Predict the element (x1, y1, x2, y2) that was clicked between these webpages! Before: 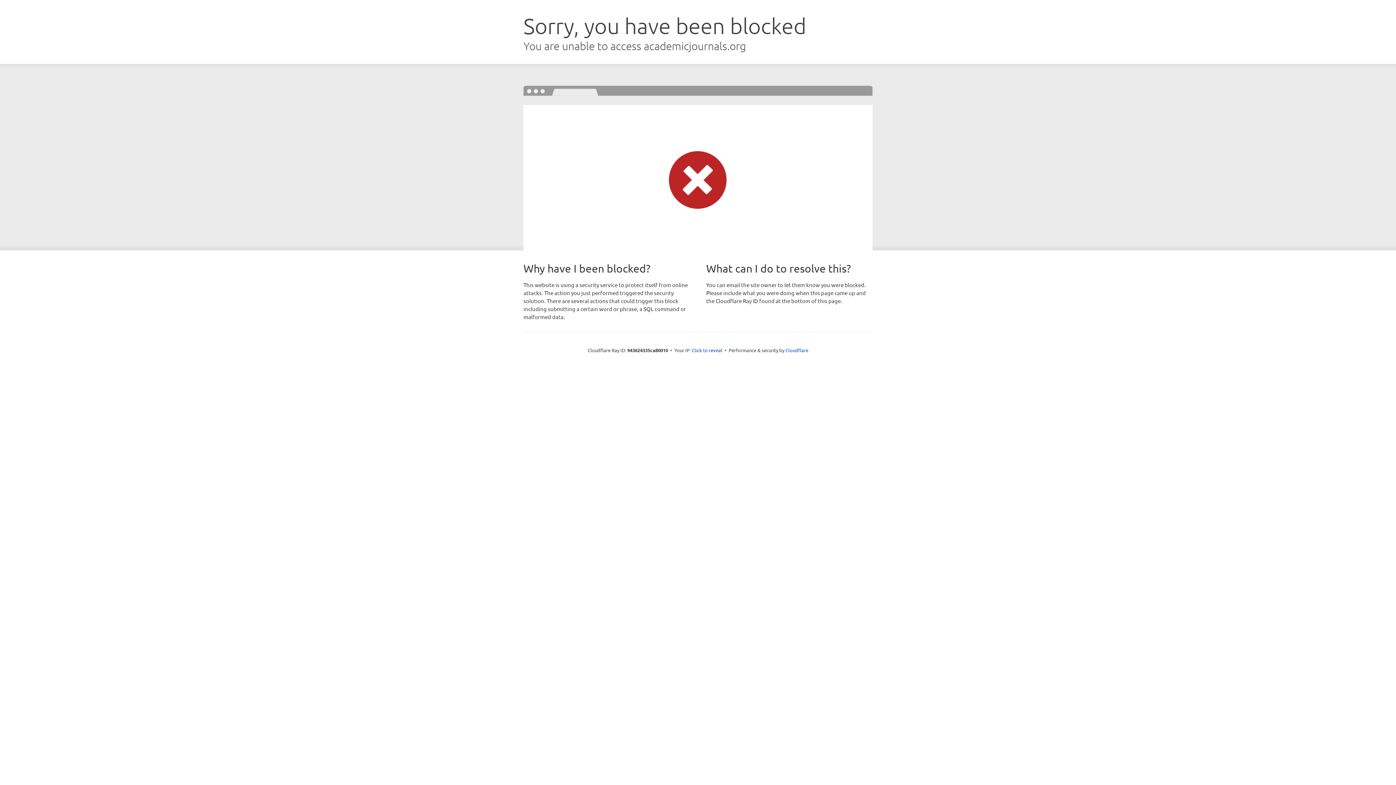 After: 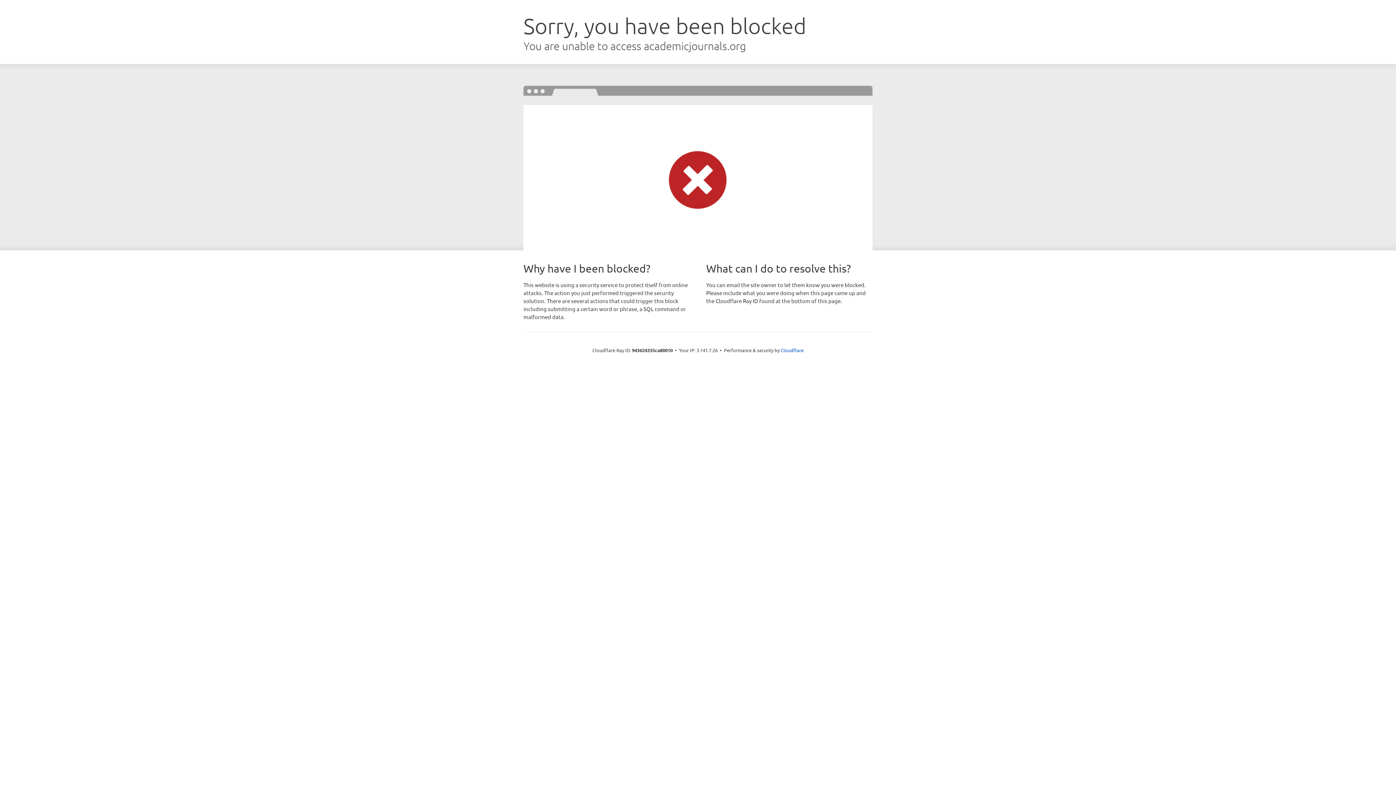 Action: bbox: (692, 346, 722, 353) label: Click to reveal